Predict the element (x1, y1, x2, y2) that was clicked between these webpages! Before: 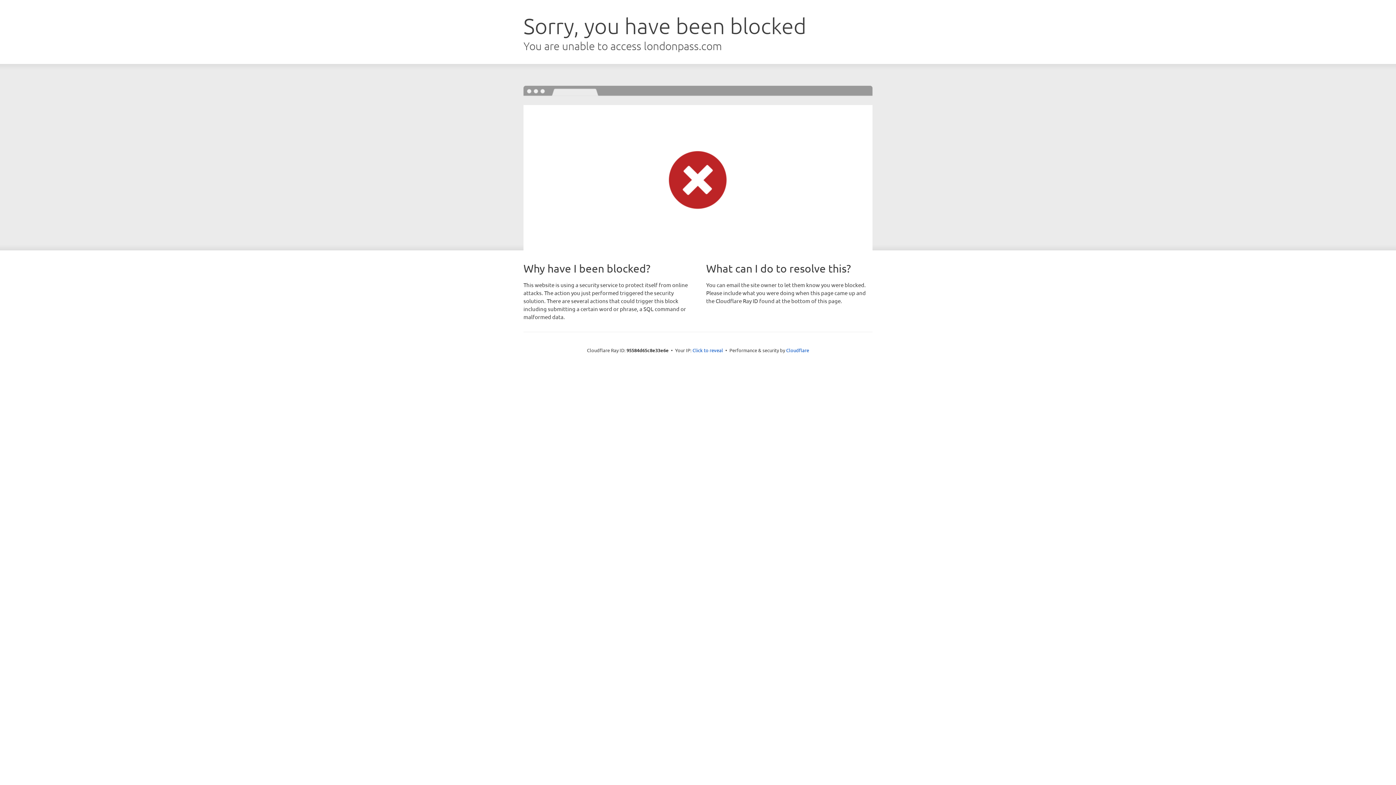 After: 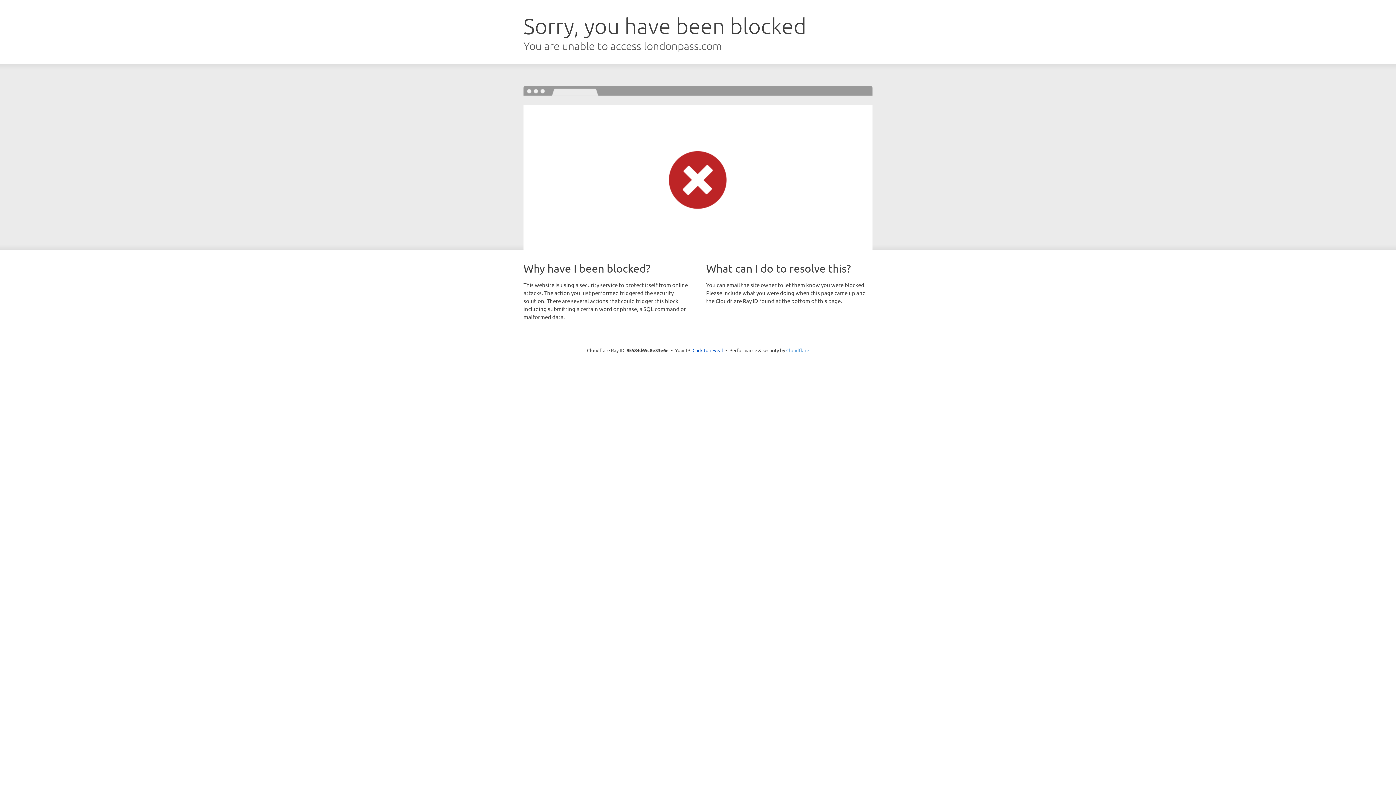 Action: label: Cloudflare bbox: (786, 347, 809, 353)